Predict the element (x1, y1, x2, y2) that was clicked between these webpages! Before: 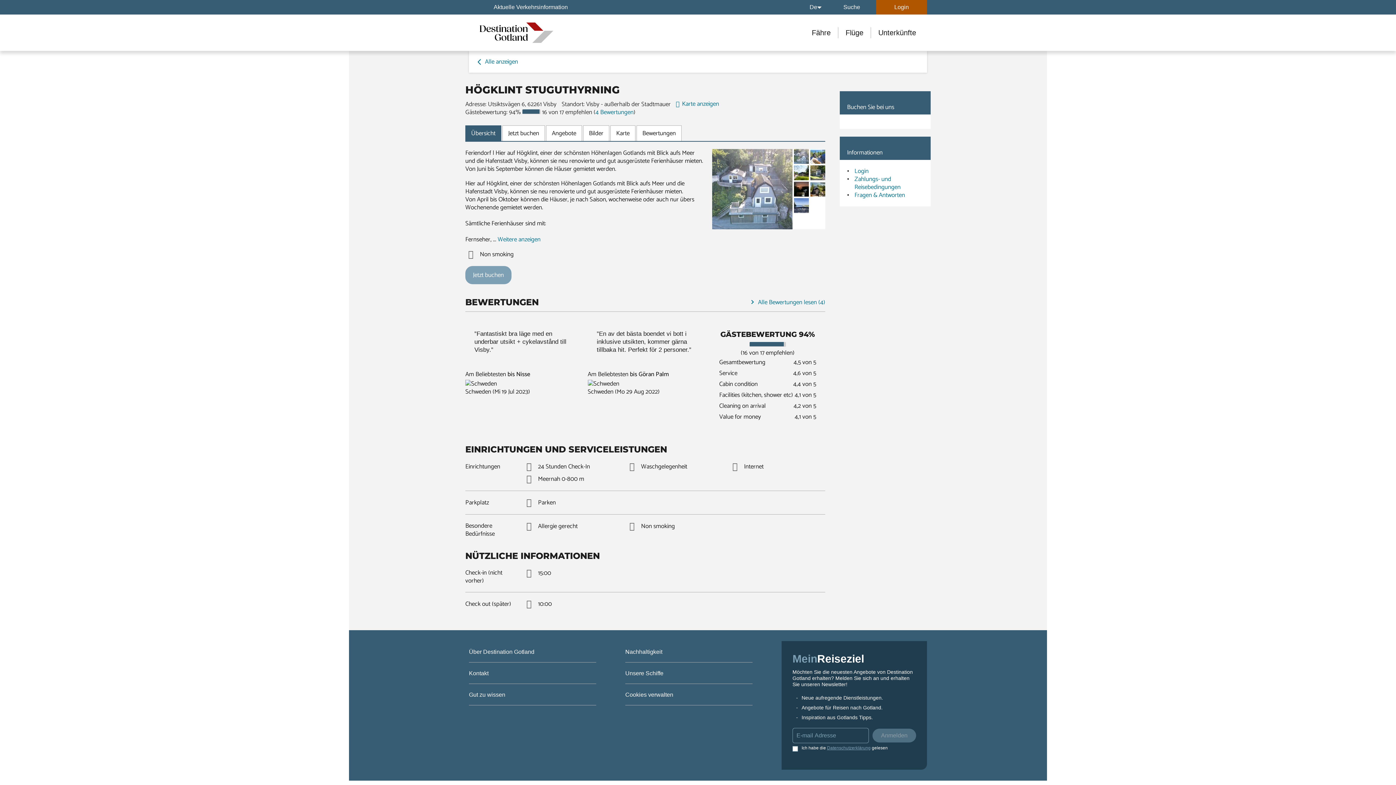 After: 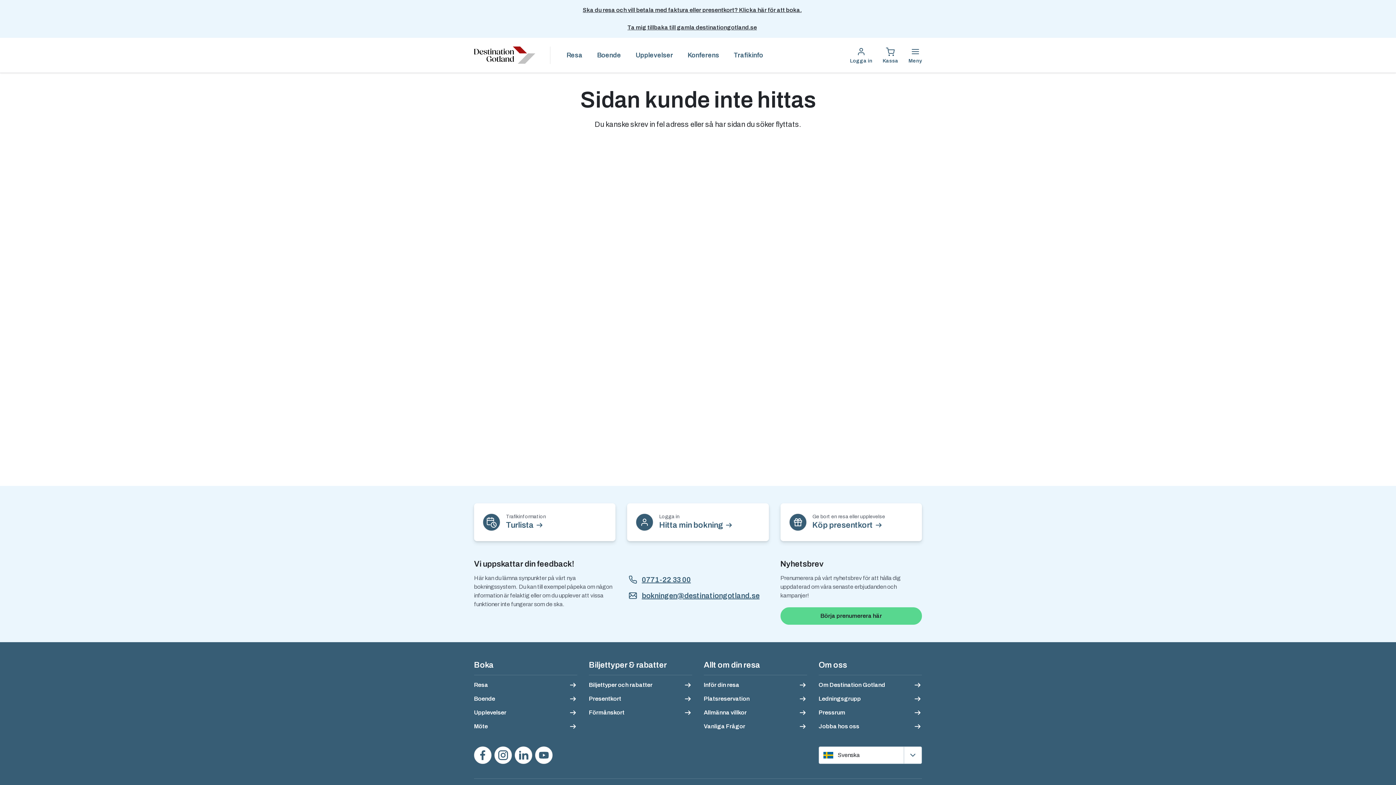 Action: bbox: (469, 684, 596, 705) label: Gut zu wissen